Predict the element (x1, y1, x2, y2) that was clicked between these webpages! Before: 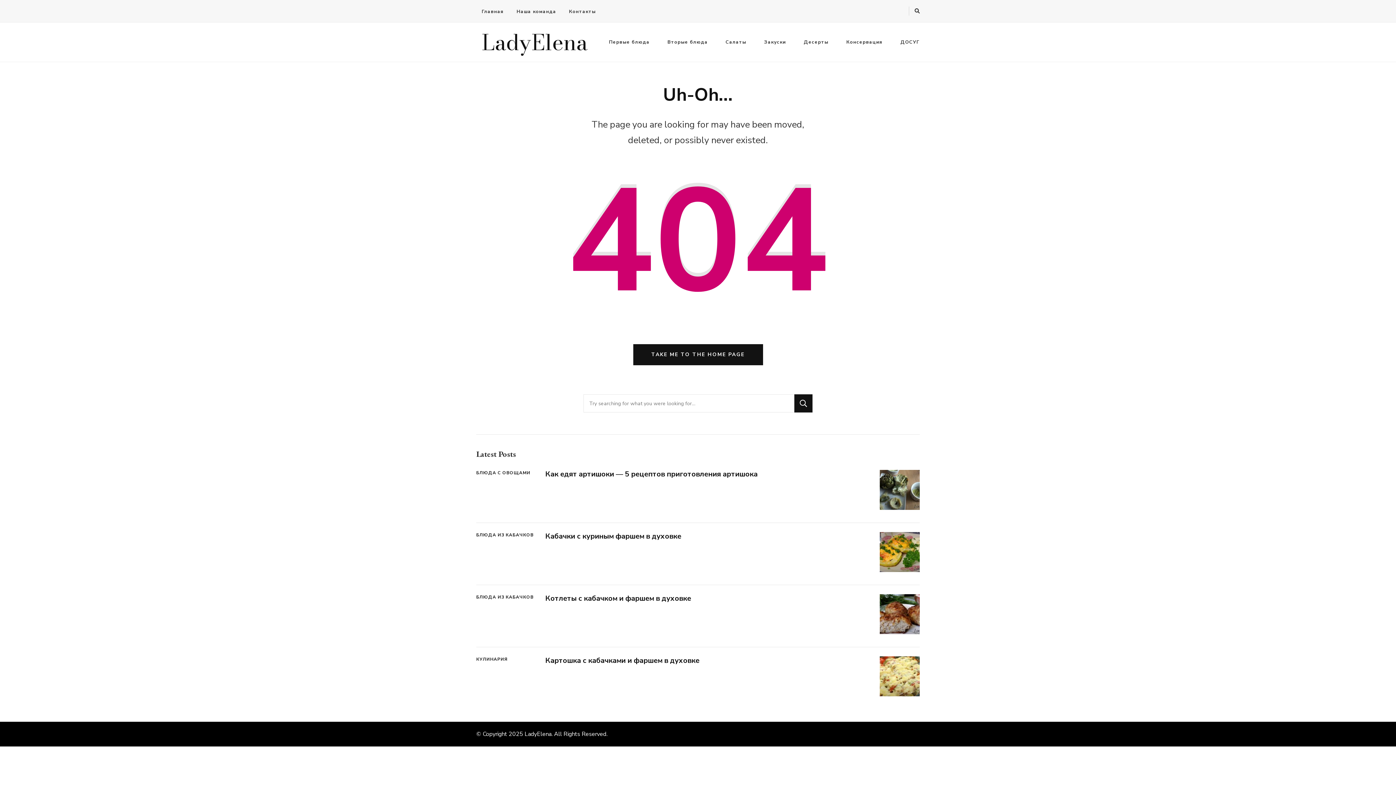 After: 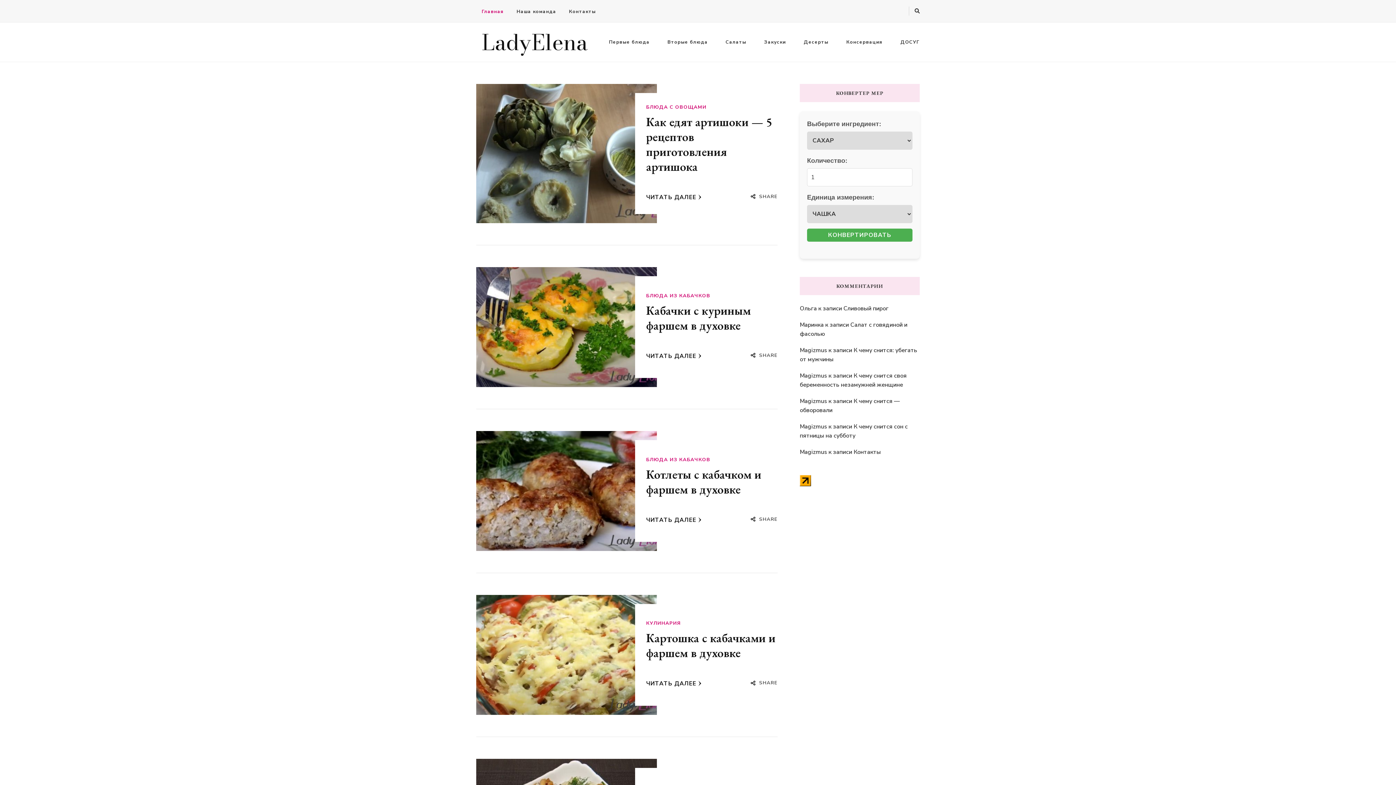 Action: bbox: (633, 344, 763, 365) label: TAKE ME TO THE HOME PAGE